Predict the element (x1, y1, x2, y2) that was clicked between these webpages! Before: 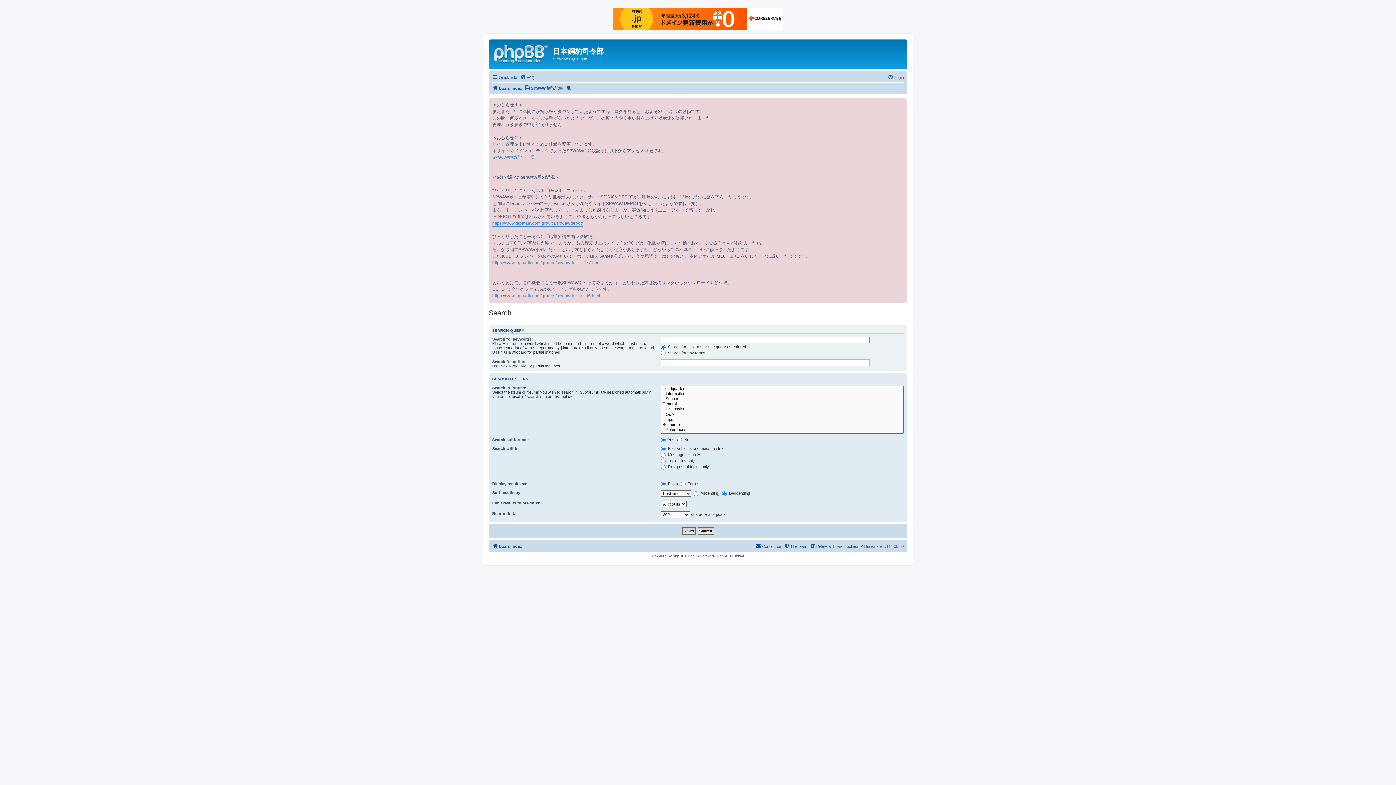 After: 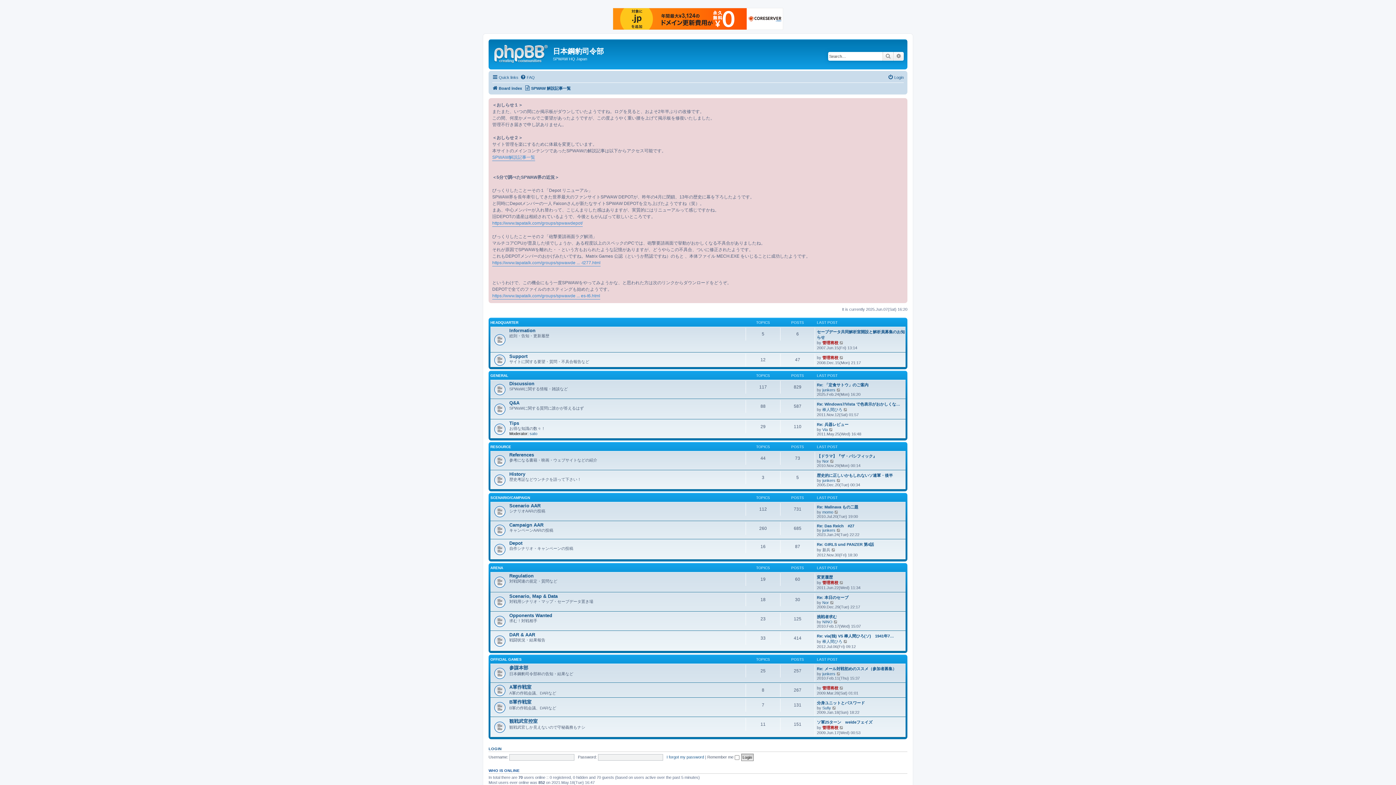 Action: label: Board index bbox: (492, 542, 522, 551)